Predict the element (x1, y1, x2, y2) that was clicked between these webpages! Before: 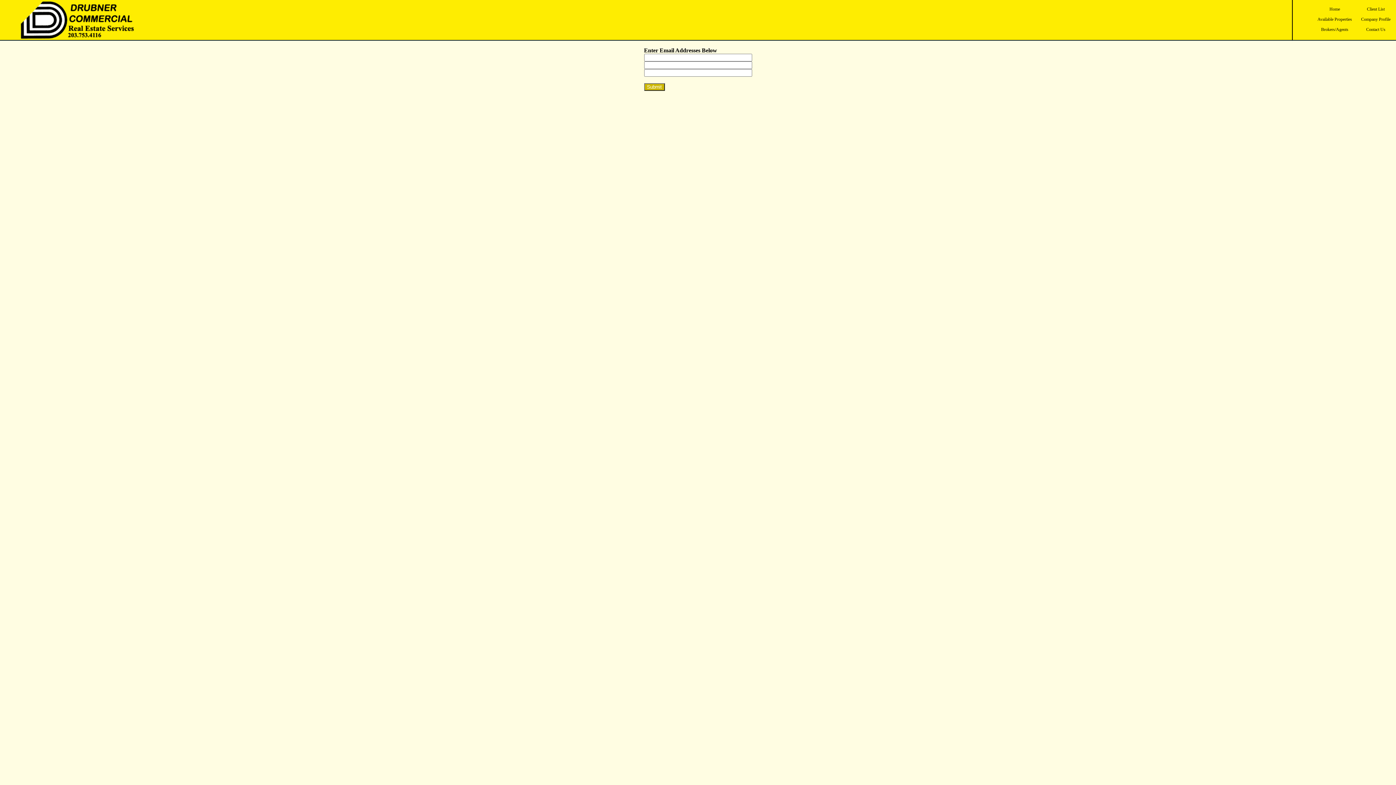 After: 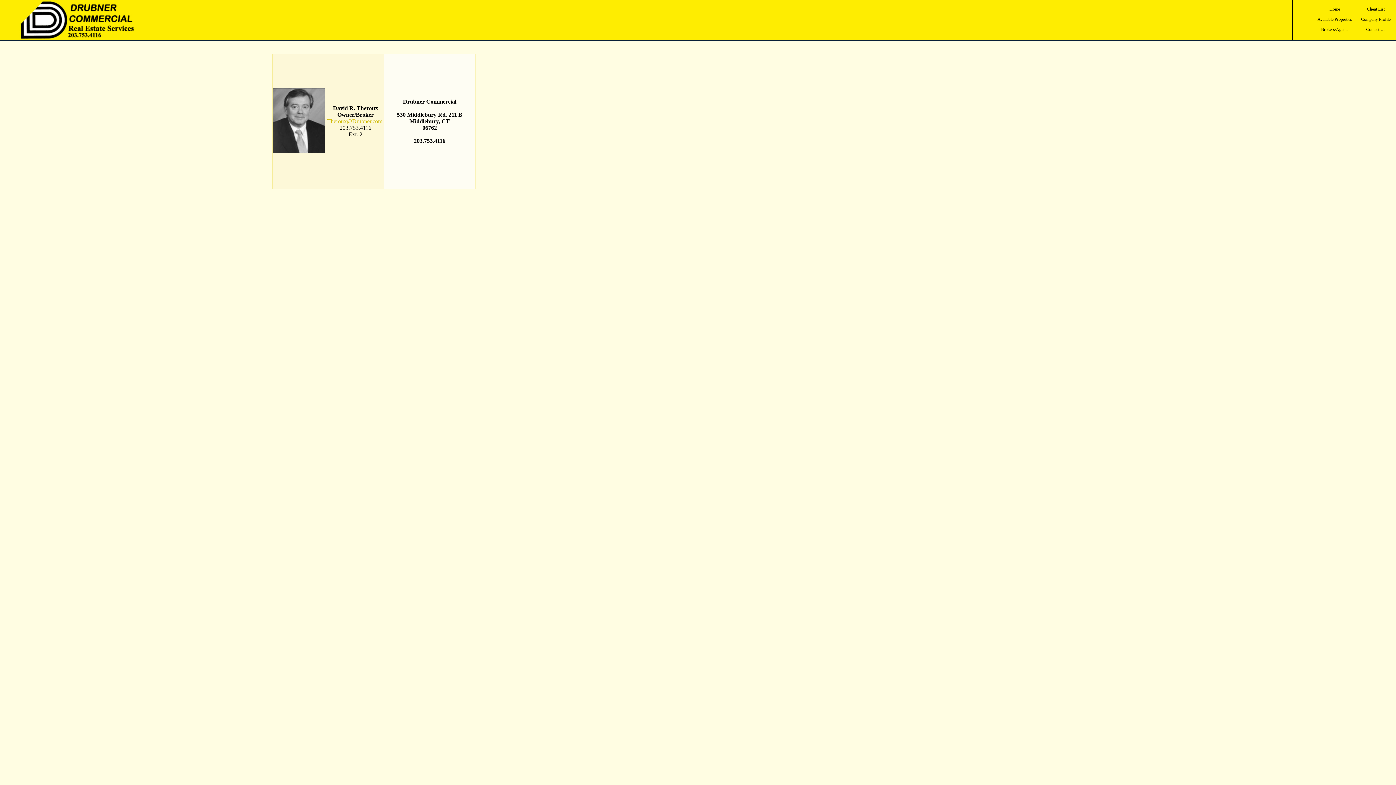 Action: bbox: (1366, 26, 1385, 32) label: Contact Us